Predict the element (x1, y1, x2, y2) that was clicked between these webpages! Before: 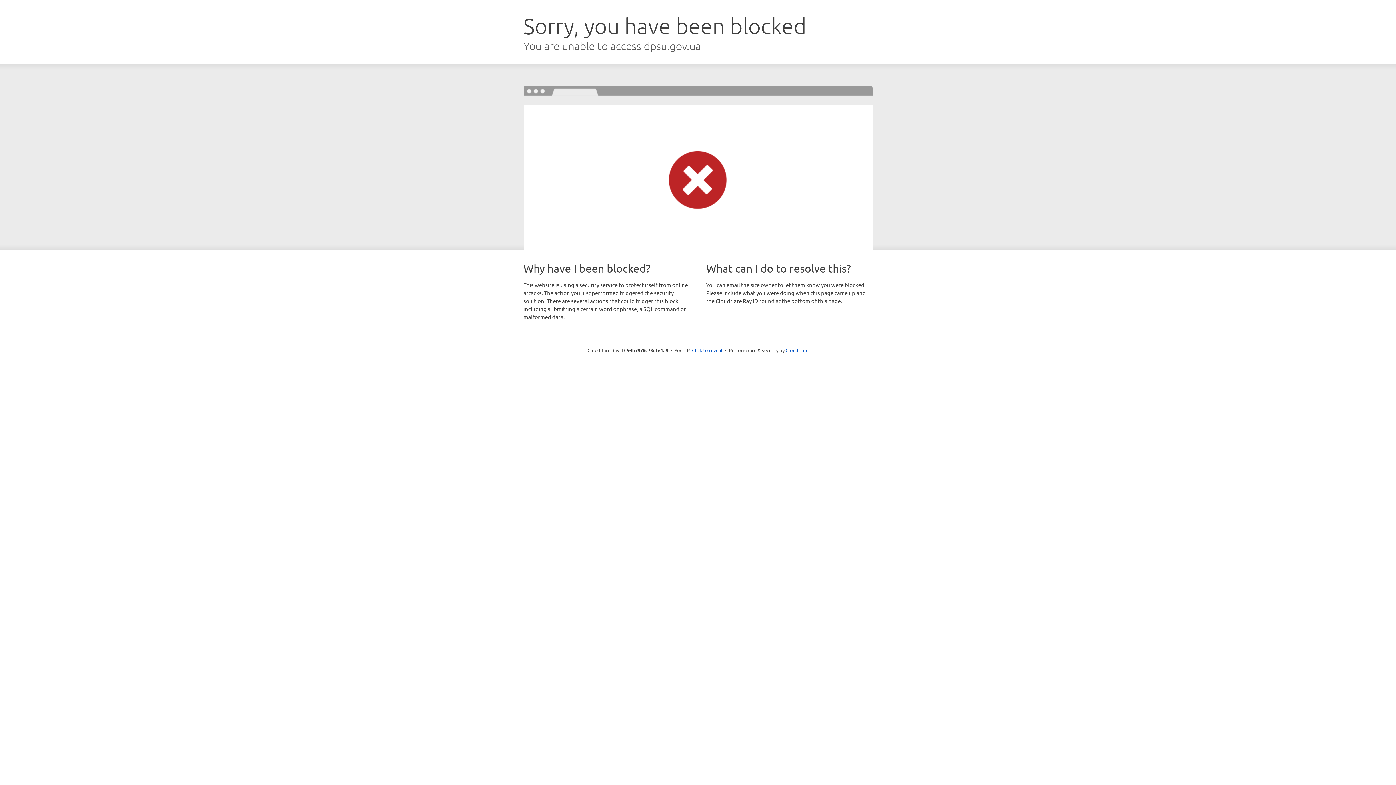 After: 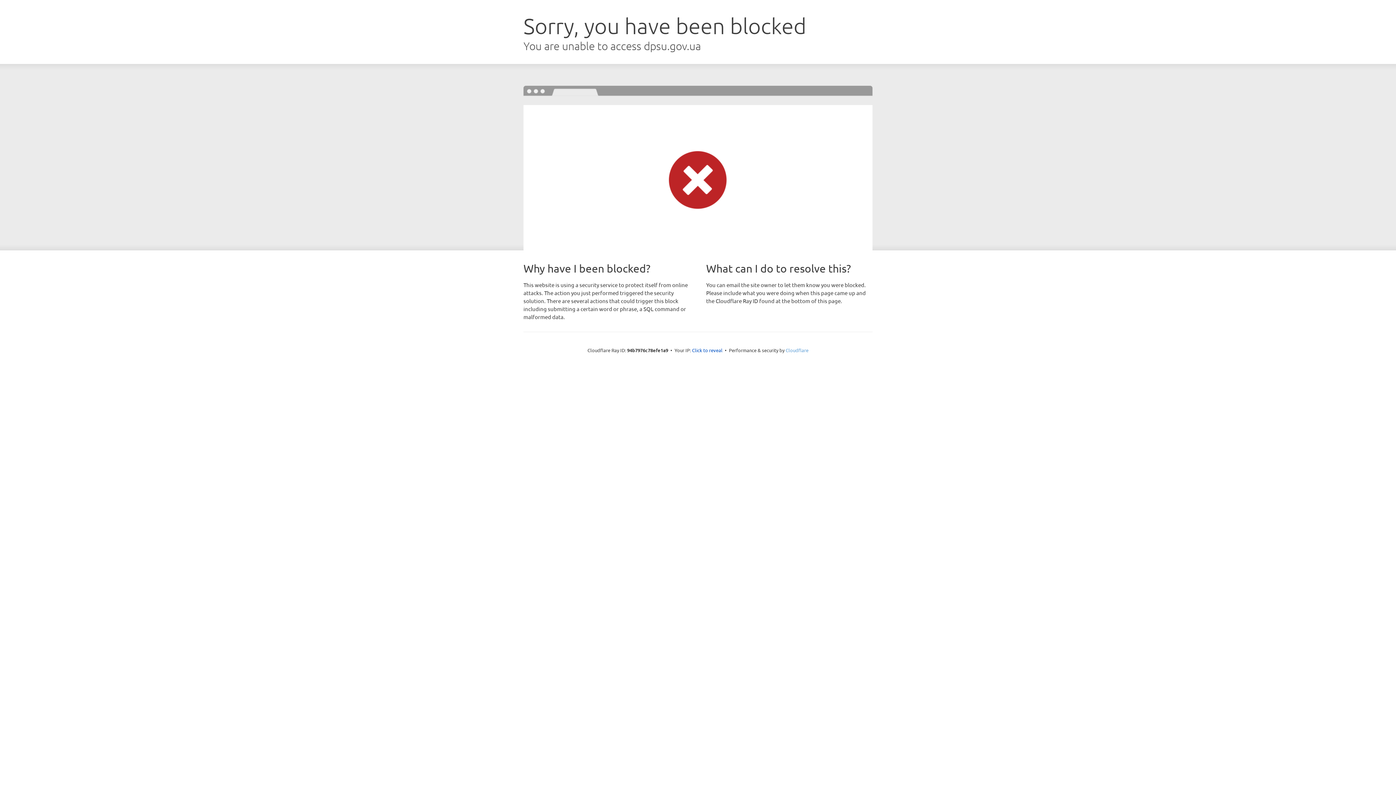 Action: label: Cloudflare bbox: (785, 347, 808, 353)